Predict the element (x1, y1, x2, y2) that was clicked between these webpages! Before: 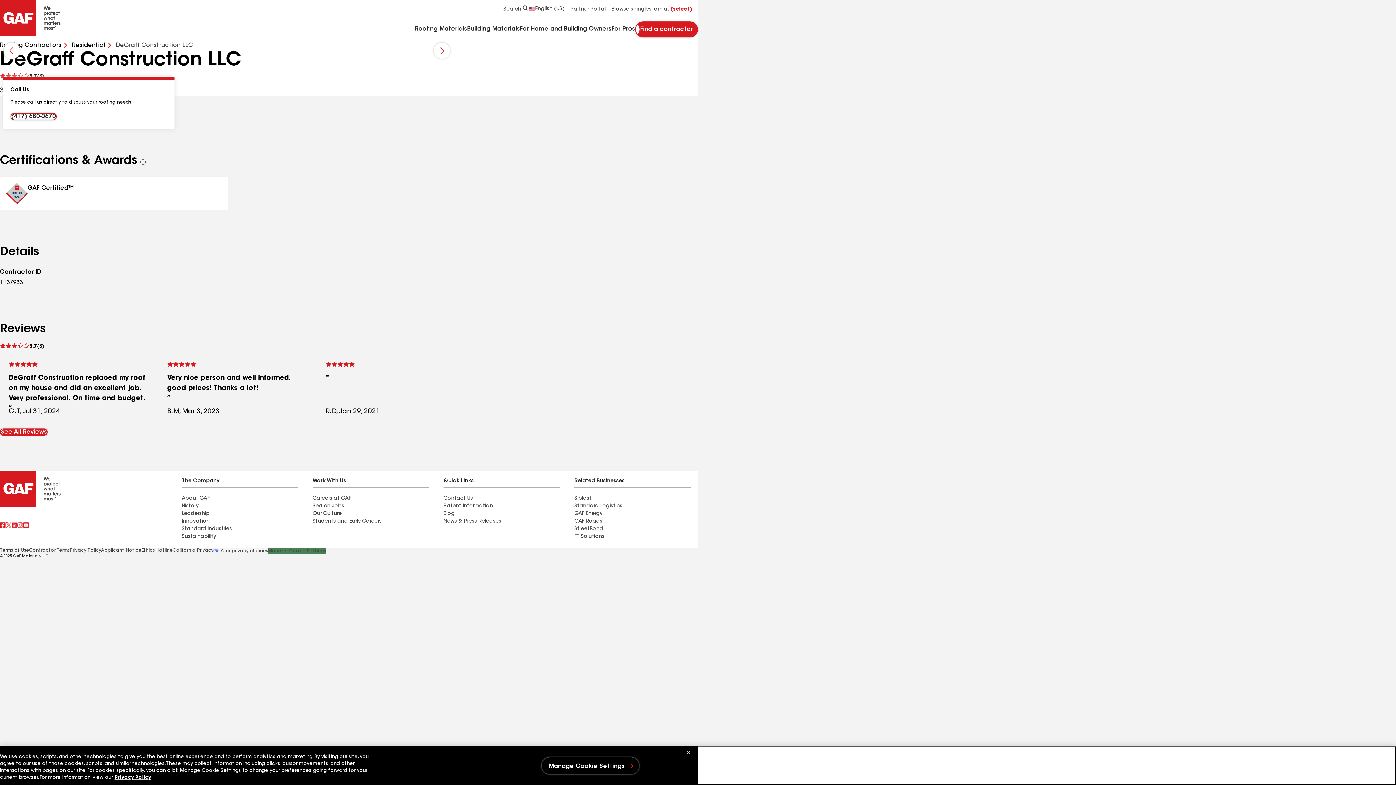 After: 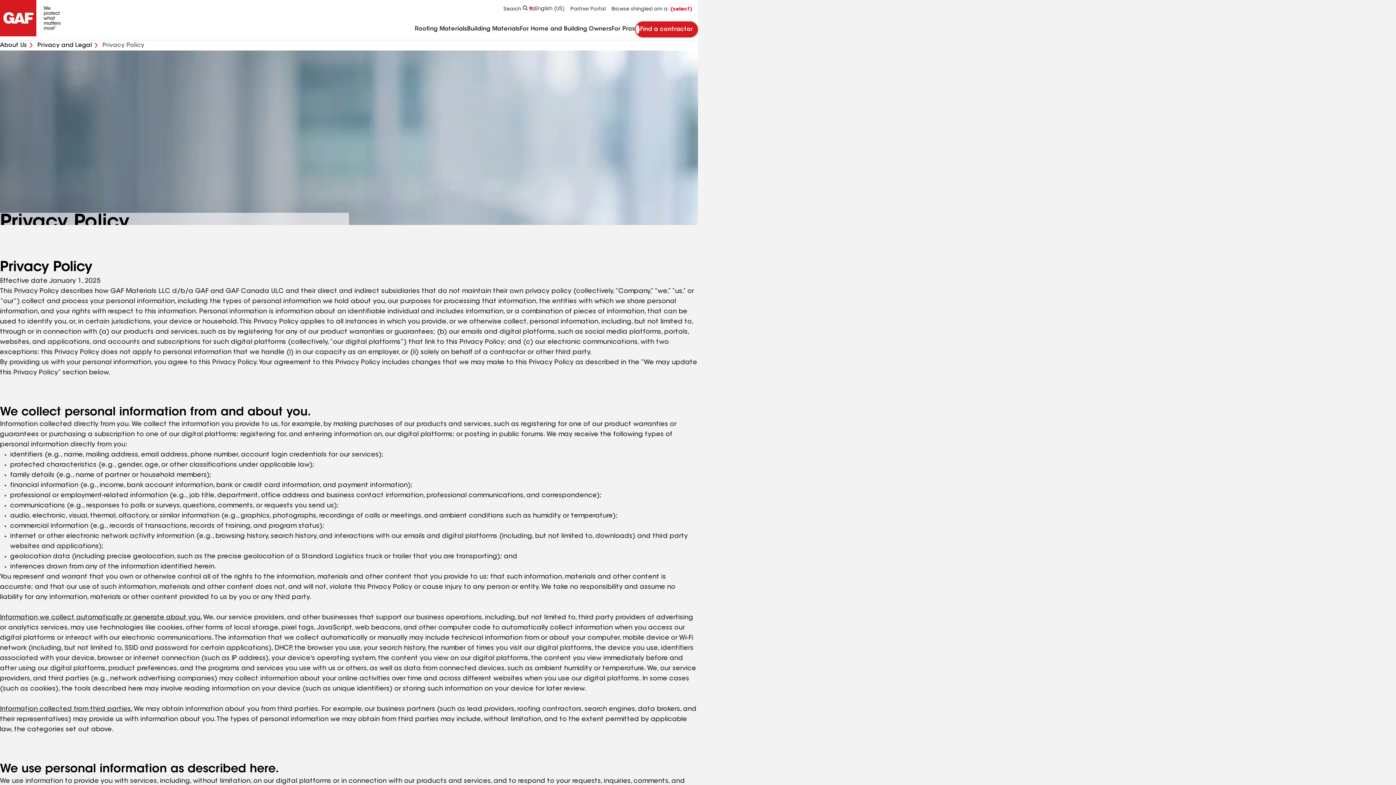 Action: bbox: (69, 548, 101, 554) label: Privacy Policy